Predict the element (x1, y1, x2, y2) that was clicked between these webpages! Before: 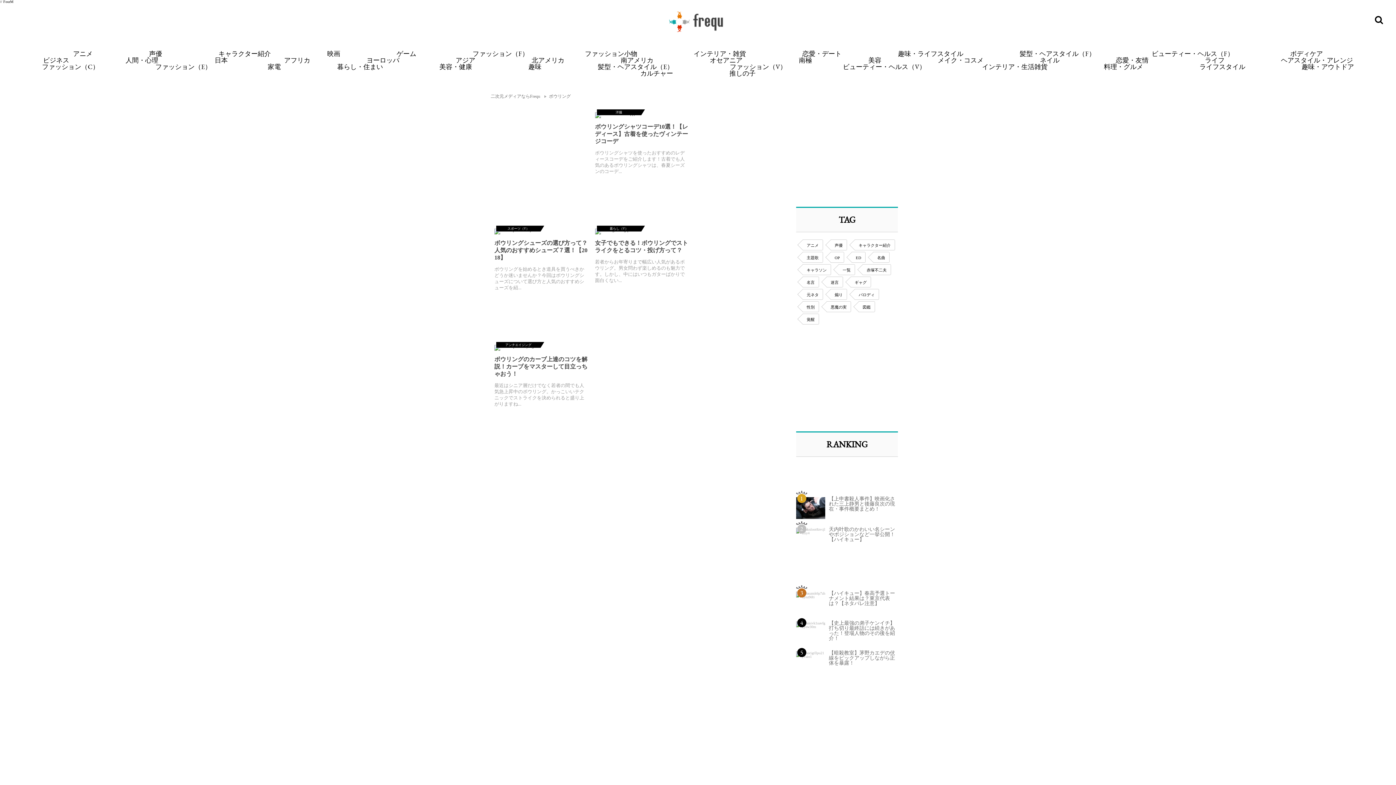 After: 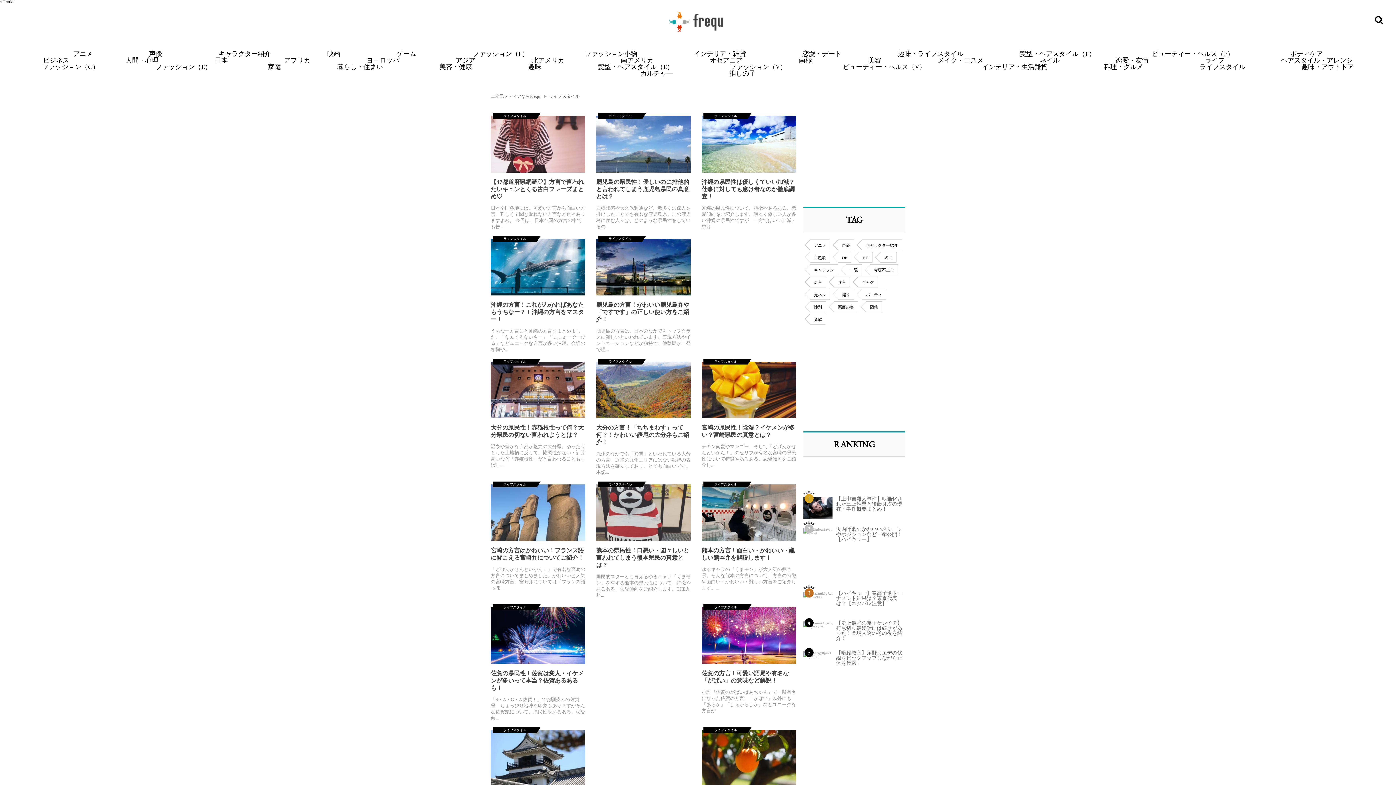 Action: bbox: (1199, 62, 1245, 70) label: ライフスタイル